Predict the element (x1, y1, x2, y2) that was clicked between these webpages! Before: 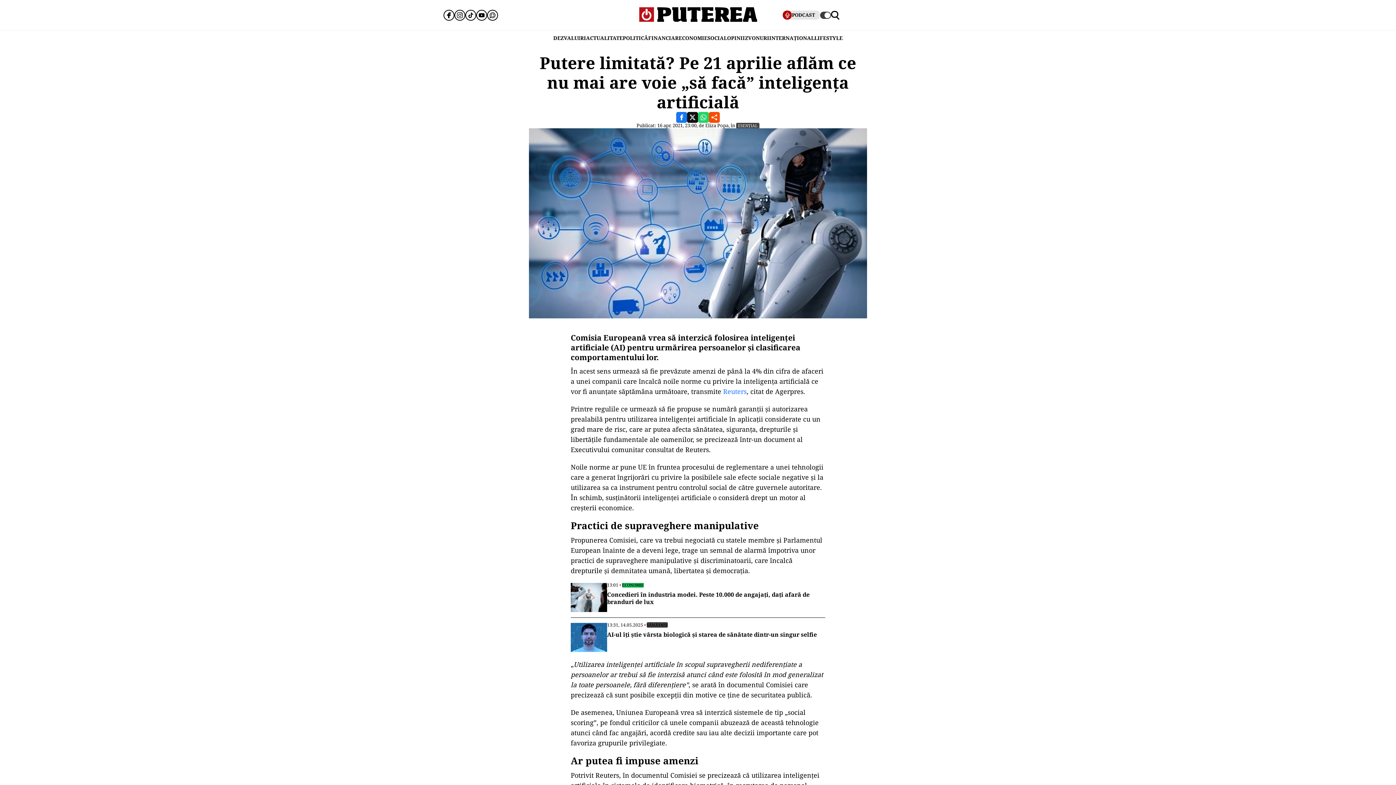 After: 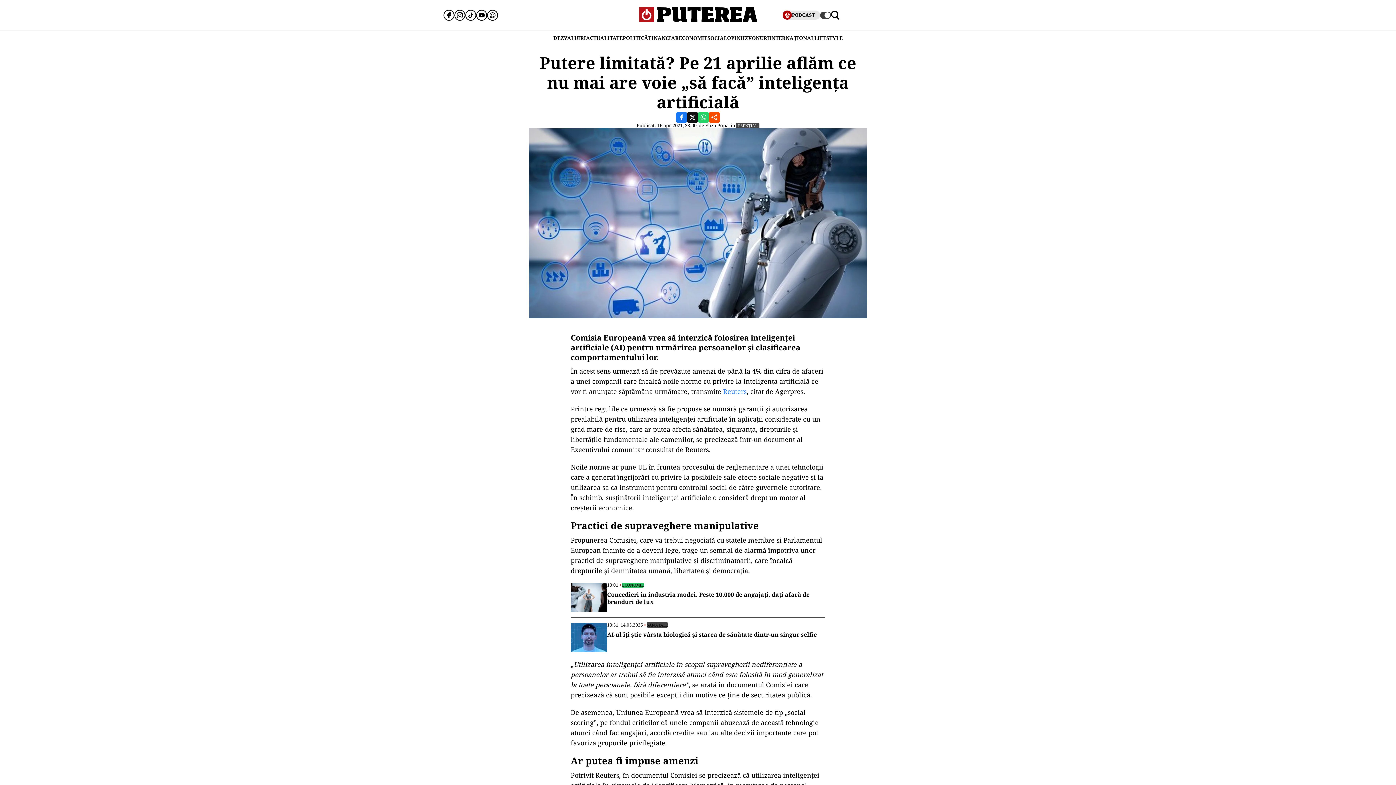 Action: bbox: (487, 9, 498, 20)